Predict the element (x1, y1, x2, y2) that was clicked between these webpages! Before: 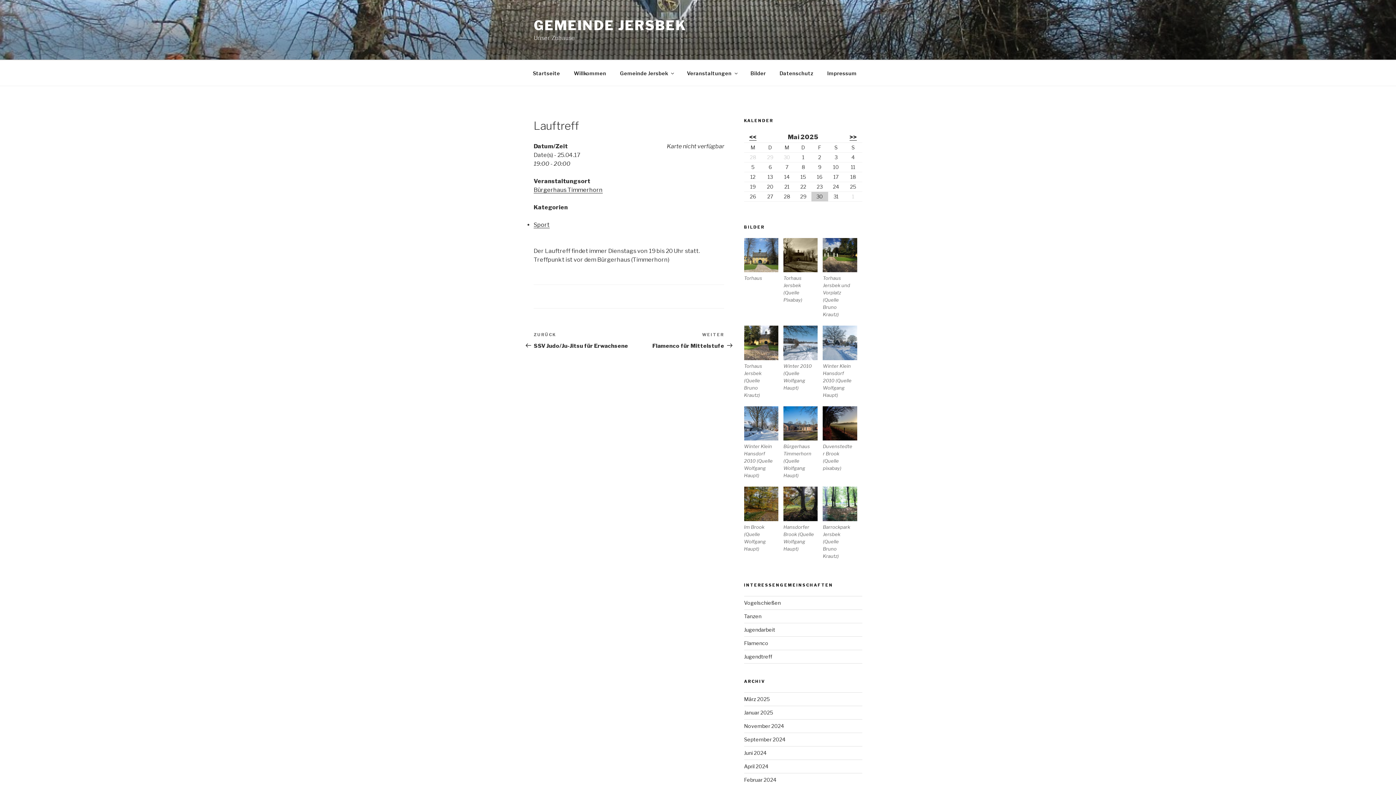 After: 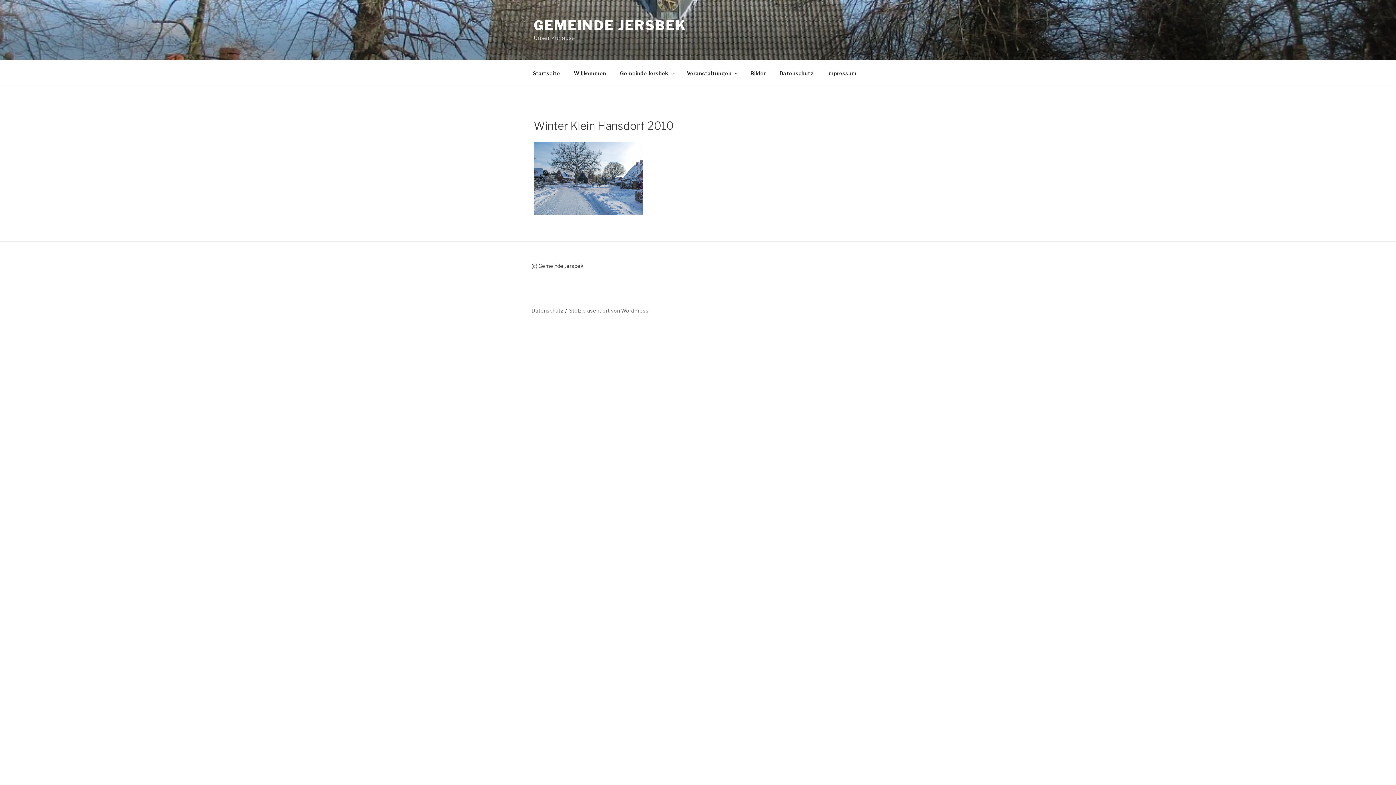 Action: bbox: (823, 325, 857, 360)